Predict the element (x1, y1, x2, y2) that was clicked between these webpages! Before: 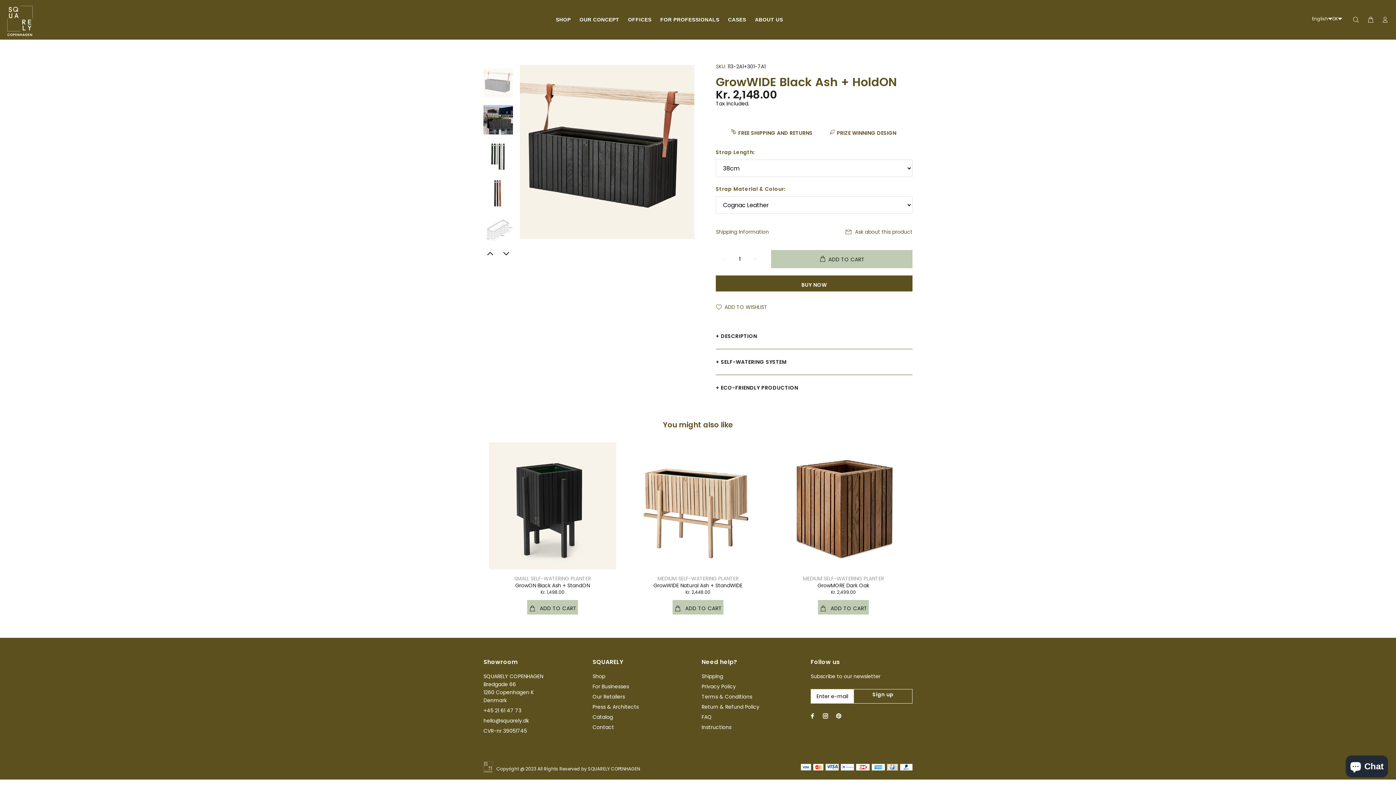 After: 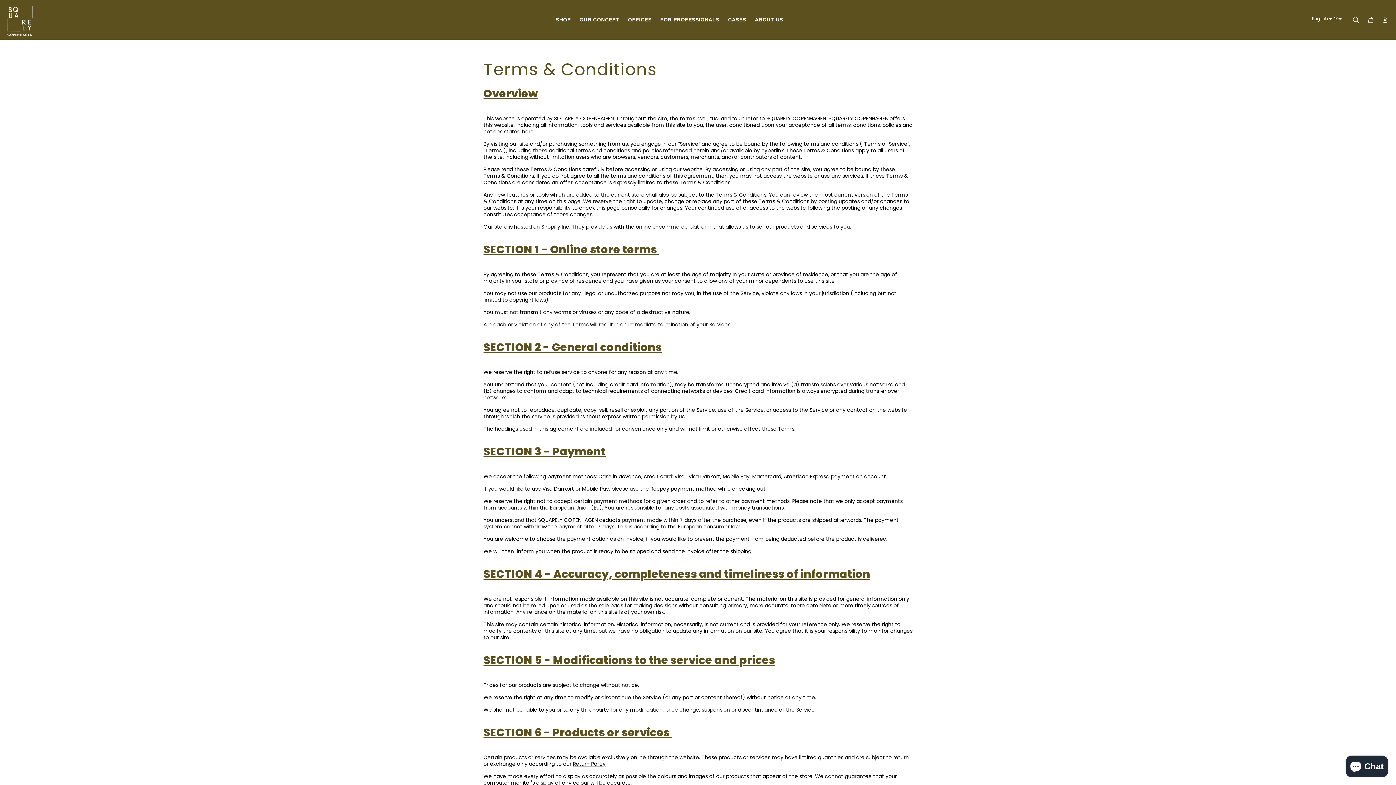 Action: bbox: (701, 691, 752, 702) label: Terms & Conditions